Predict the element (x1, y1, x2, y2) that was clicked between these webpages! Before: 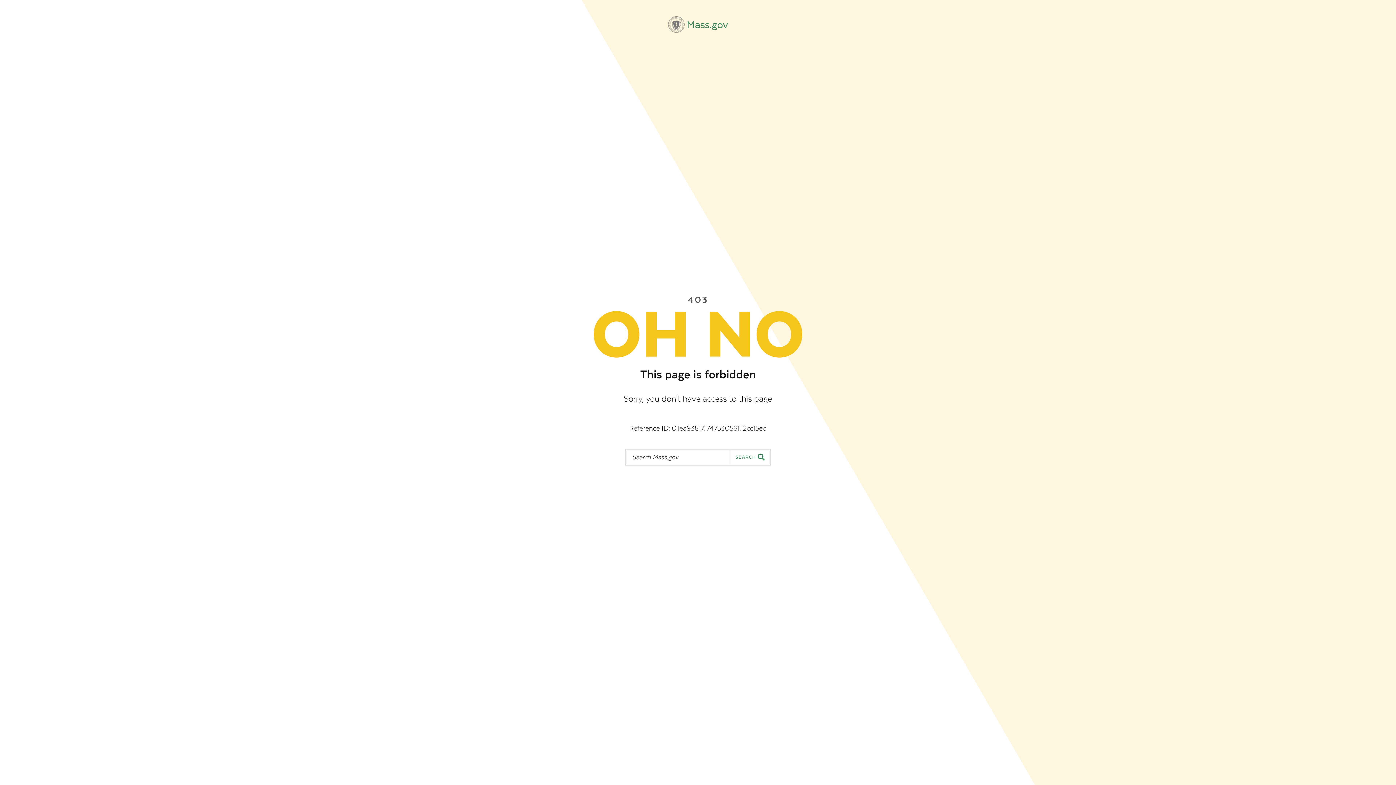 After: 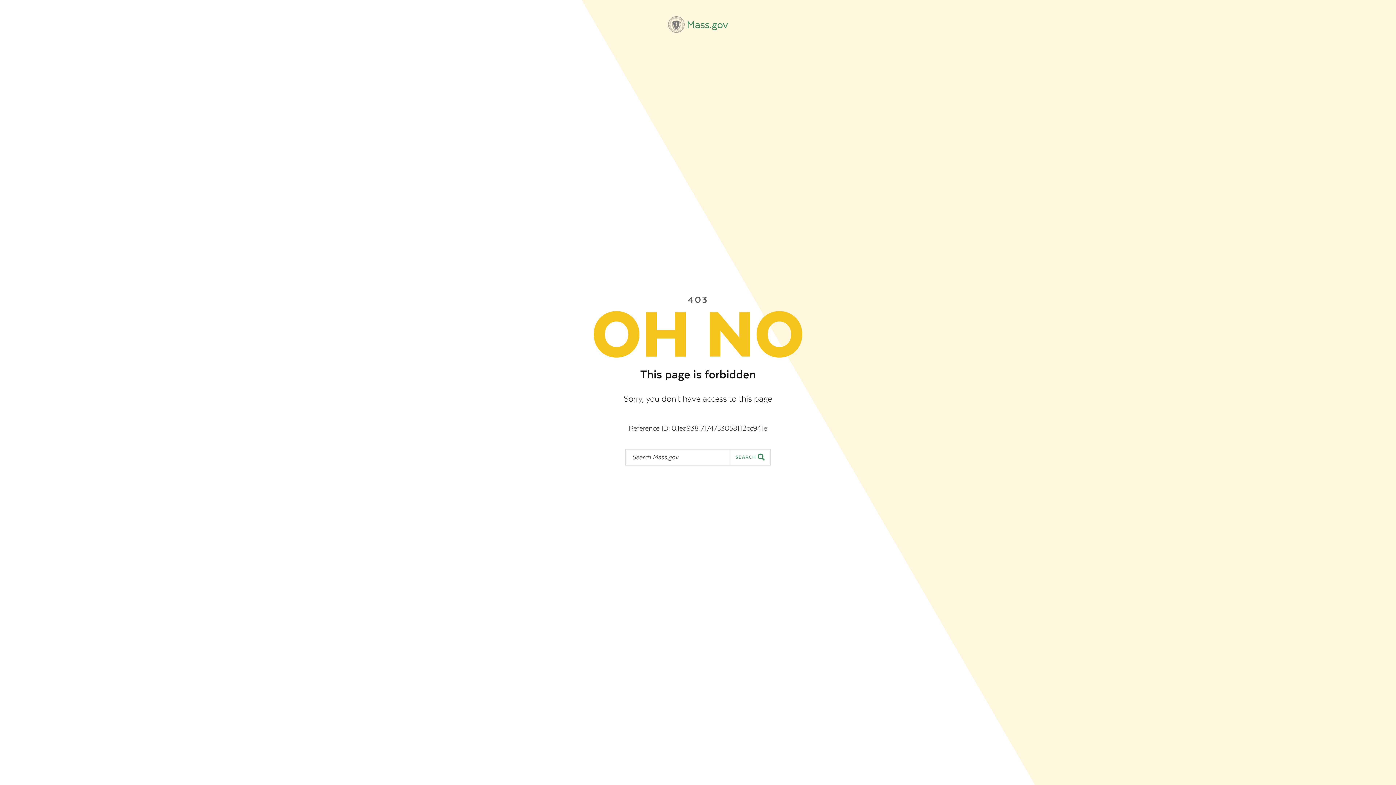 Action: bbox: (668, 16, 728, 32) label: Mass.gov